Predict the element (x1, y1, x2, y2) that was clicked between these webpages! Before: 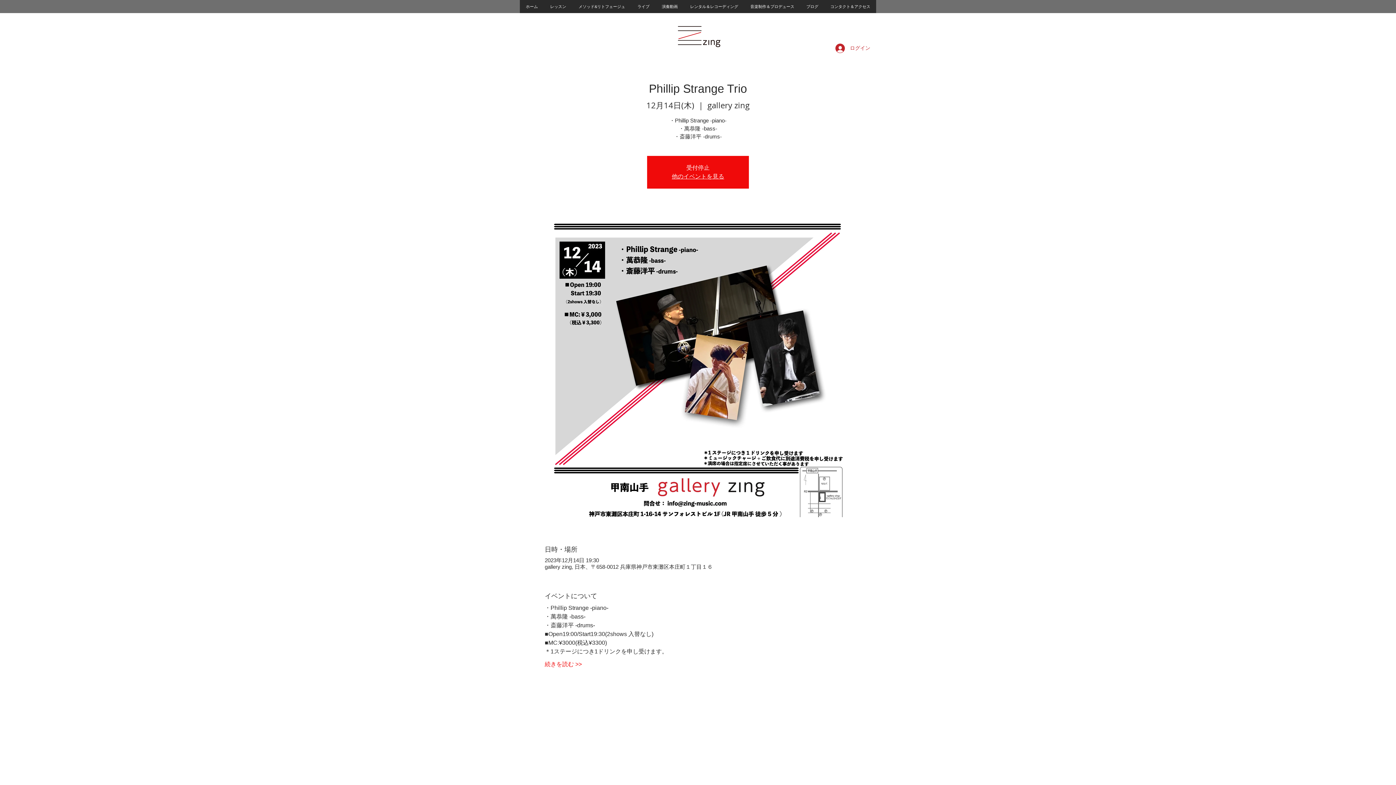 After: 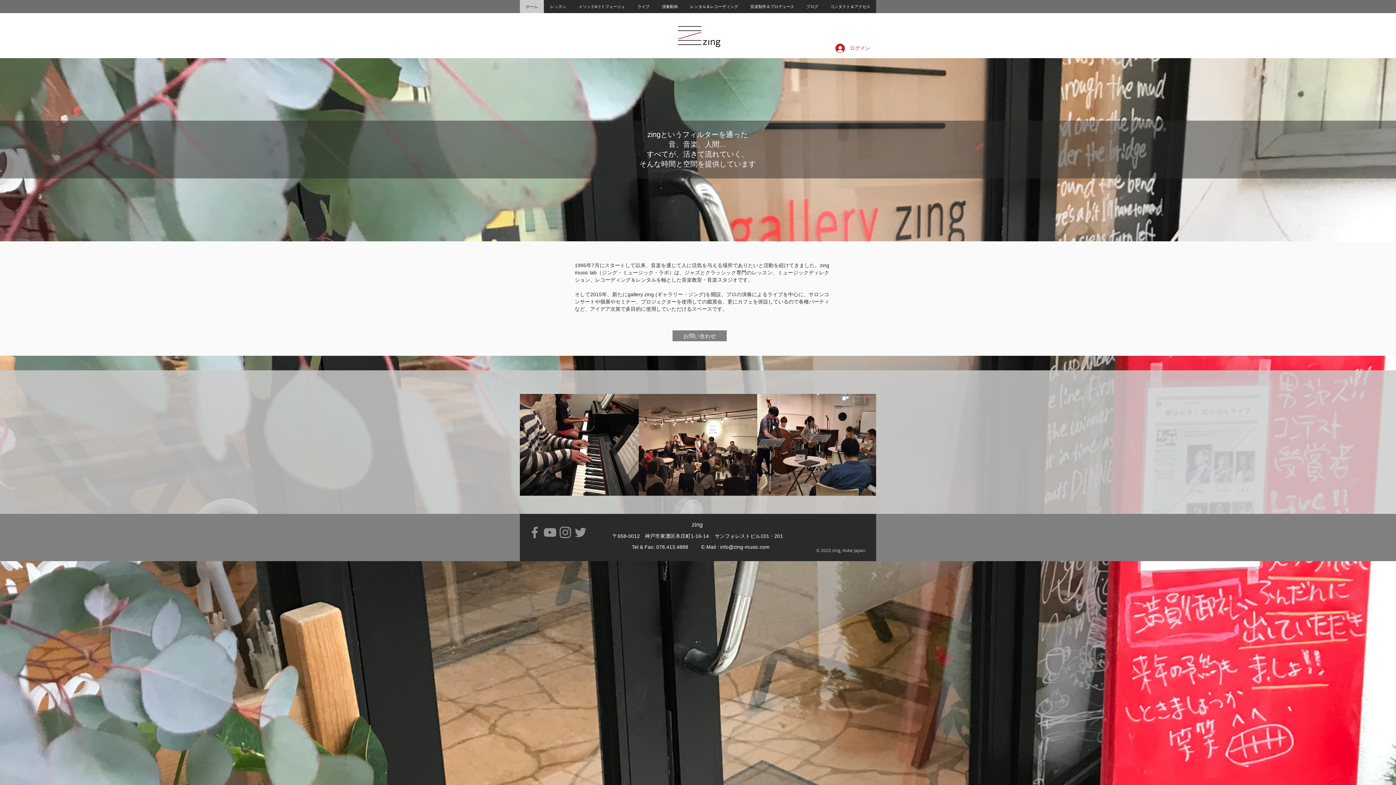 Action: label: ホーム bbox: (520, 0, 544, 13)